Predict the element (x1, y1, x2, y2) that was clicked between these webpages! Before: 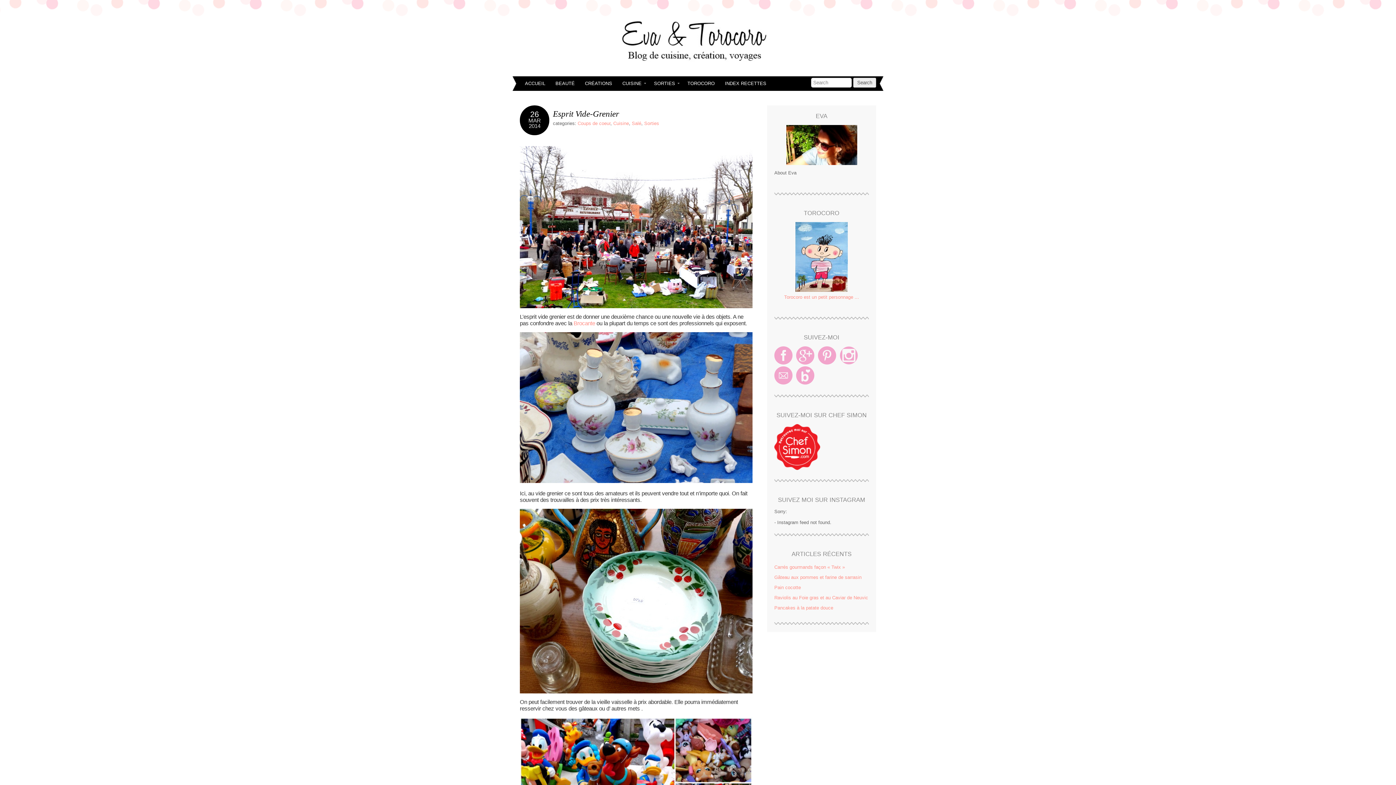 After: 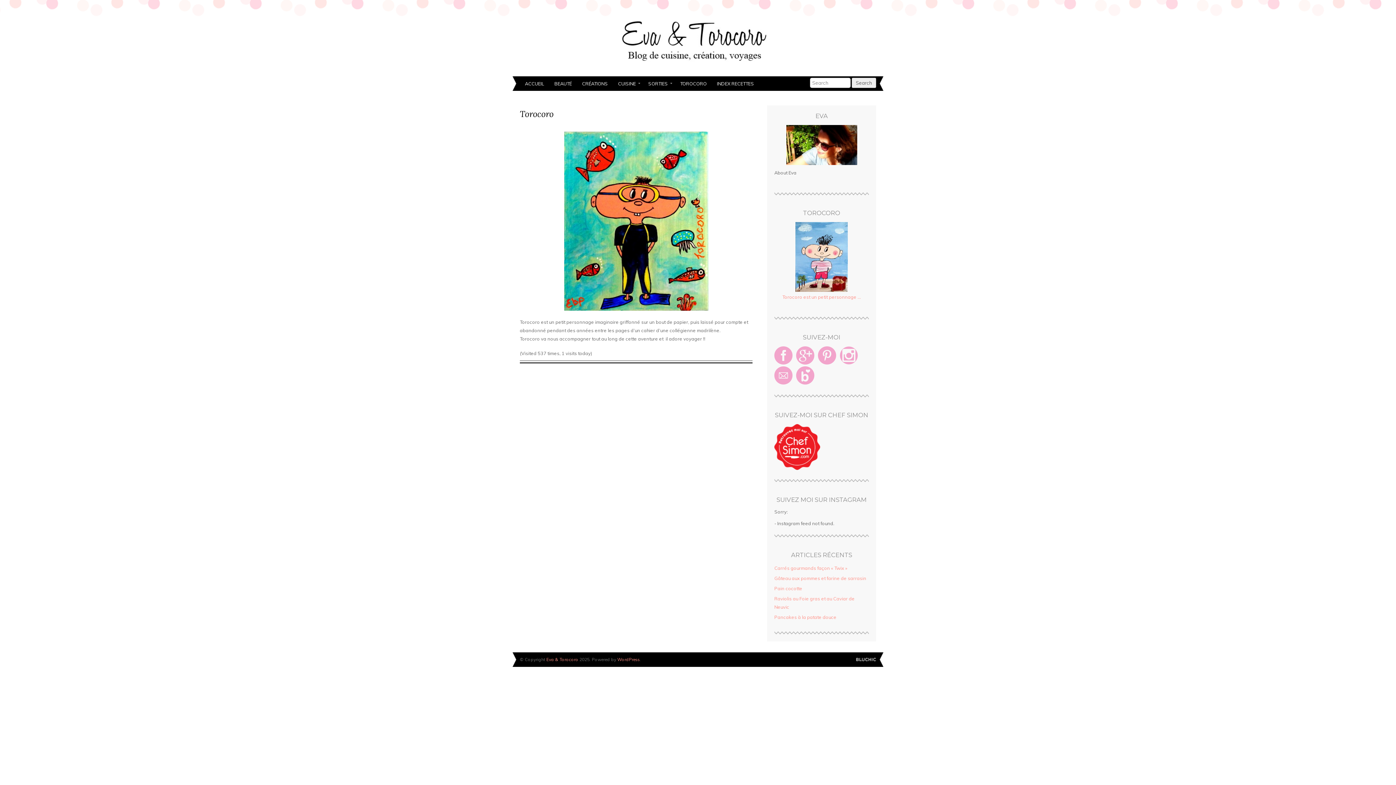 Action: label: Torocoro est un petit personnage ... bbox: (784, 294, 859, 300)